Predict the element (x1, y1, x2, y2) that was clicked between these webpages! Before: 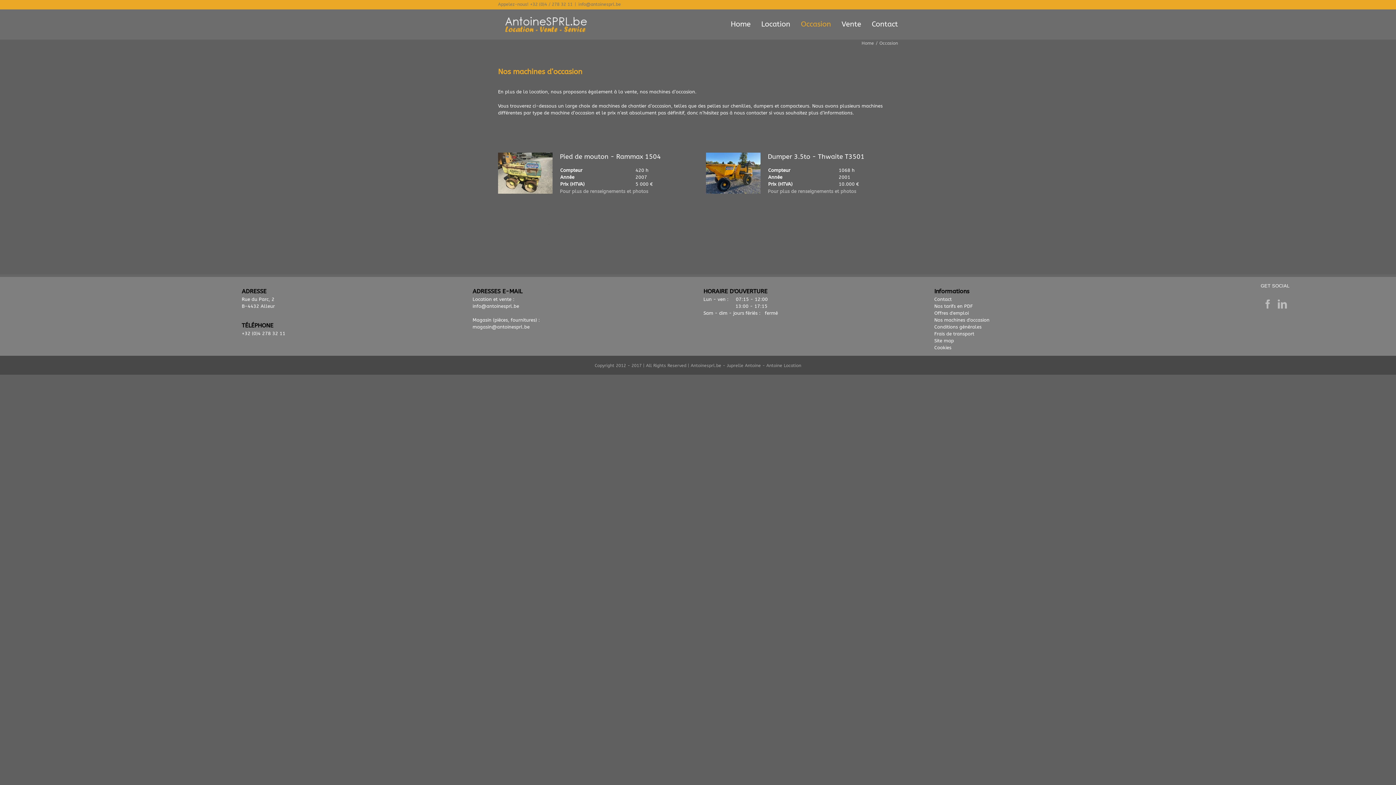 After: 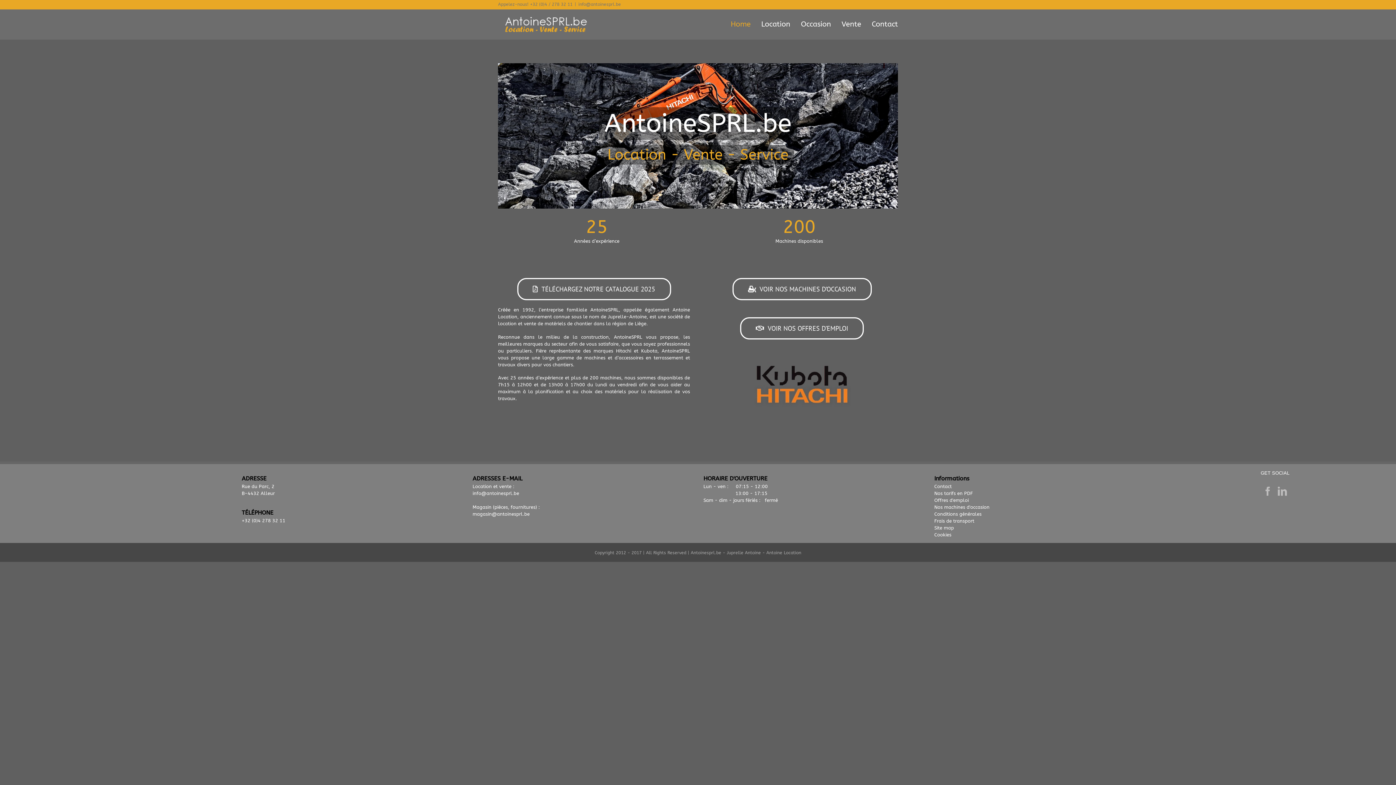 Action: label: Home bbox: (730, 9, 750, 39)